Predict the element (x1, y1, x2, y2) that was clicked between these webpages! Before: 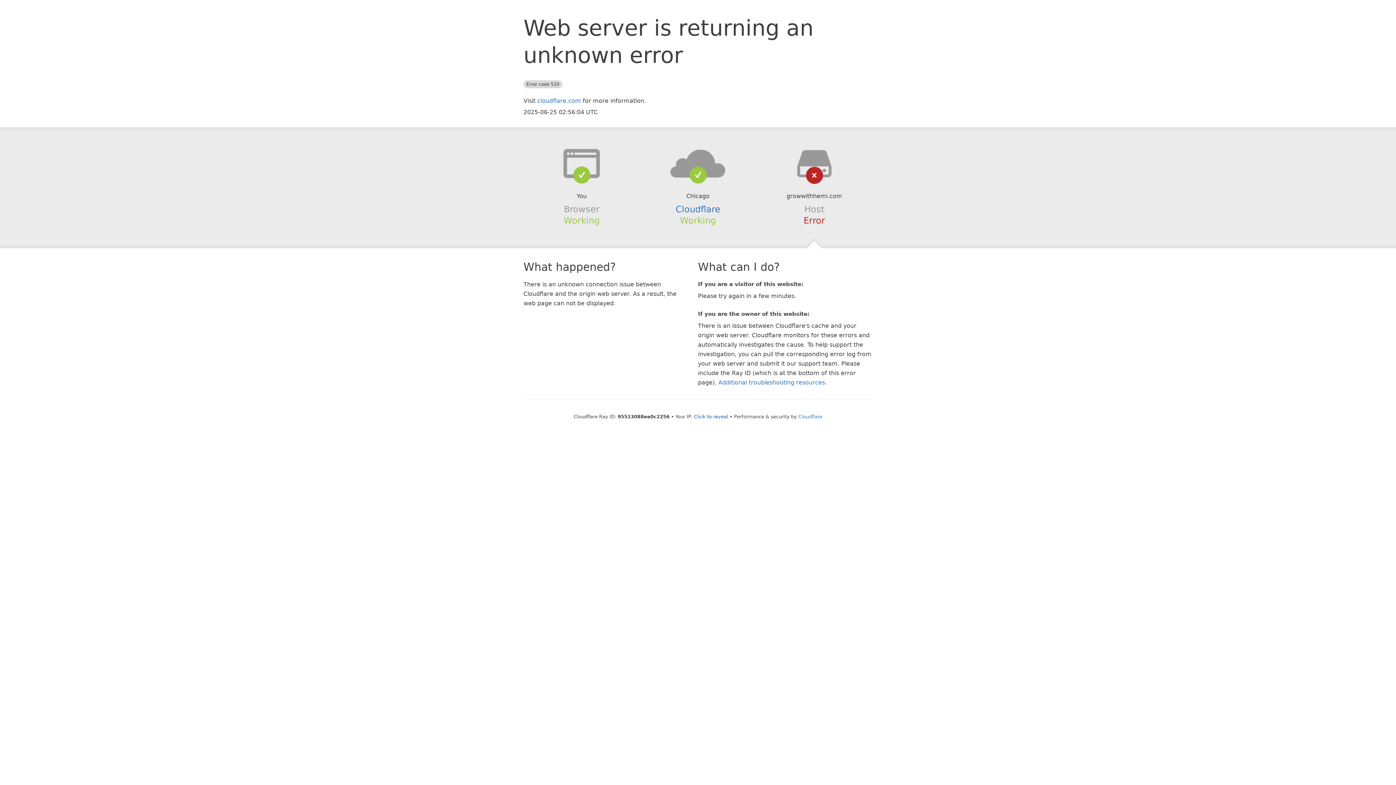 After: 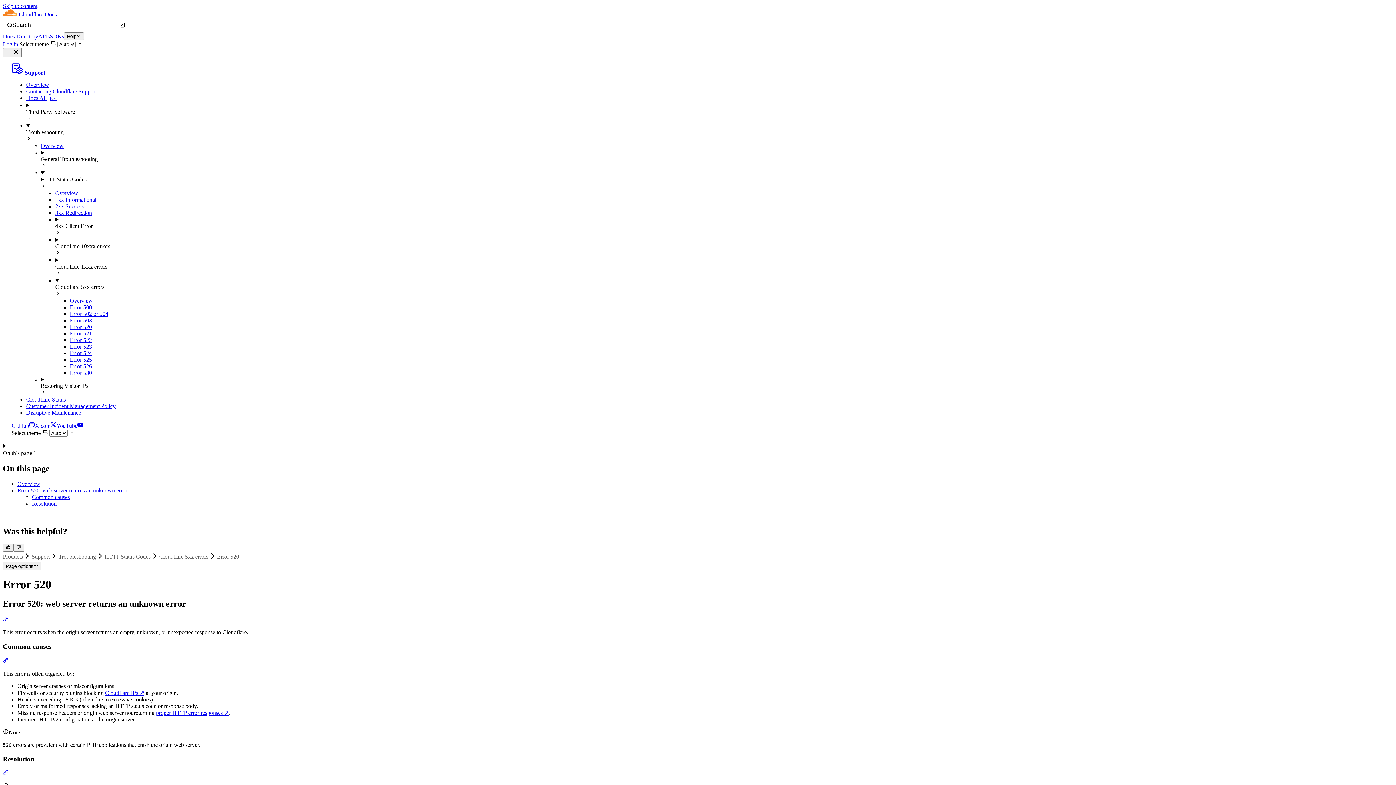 Action: bbox: (718, 379, 825, 386) label: Additional troubleshooting resources